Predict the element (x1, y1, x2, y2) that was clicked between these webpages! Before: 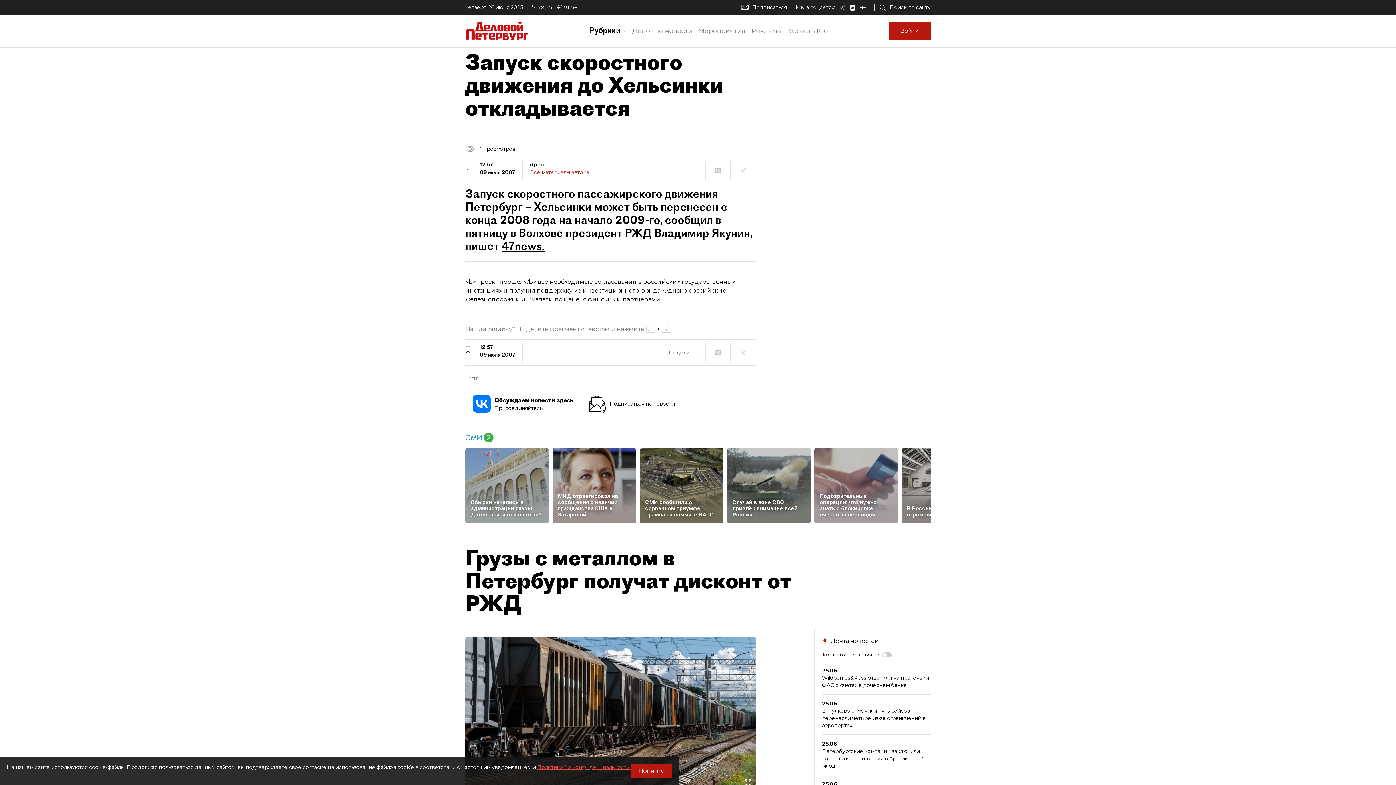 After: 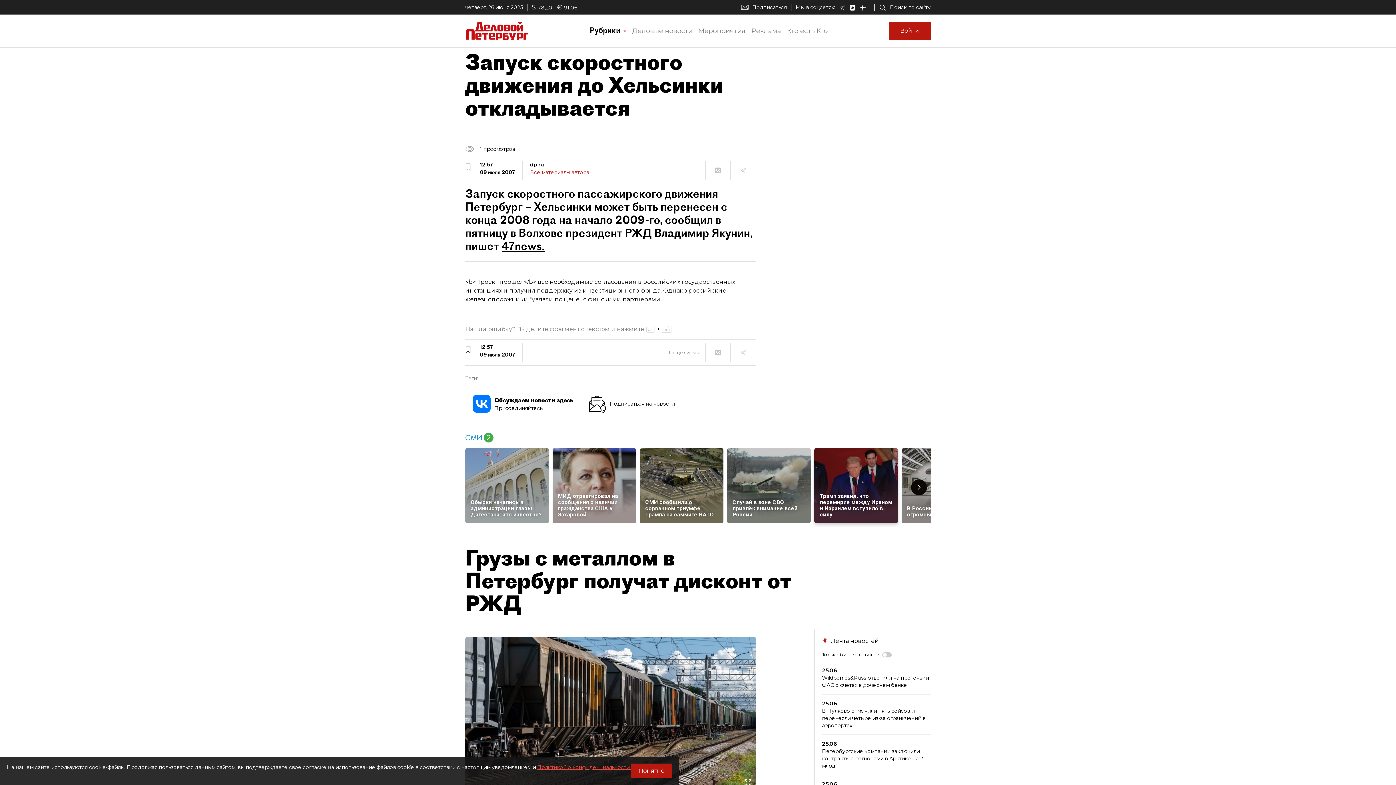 Action: label: Подозрительные операции: что нужно знать о блокировке счетов за переводы bbox: (814, 448, 898, 517)